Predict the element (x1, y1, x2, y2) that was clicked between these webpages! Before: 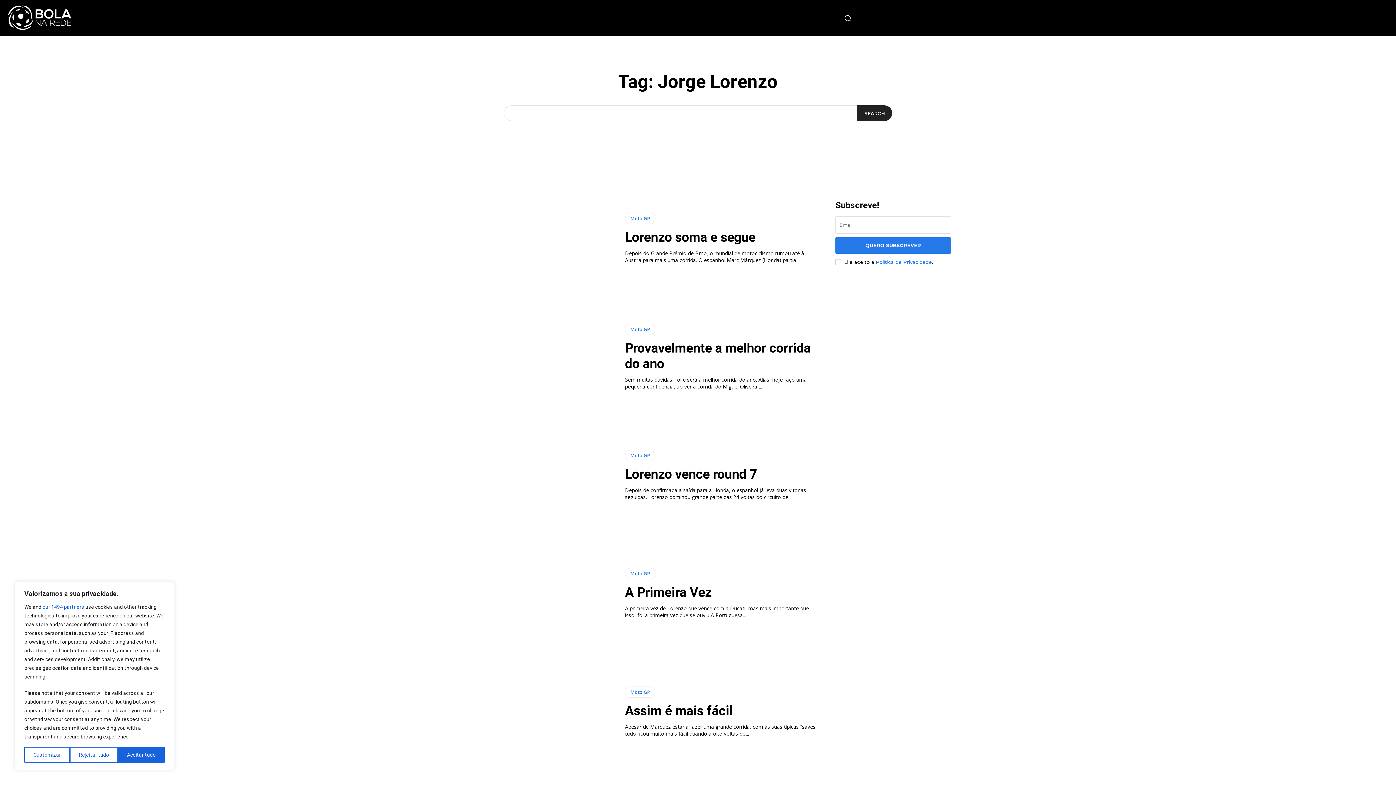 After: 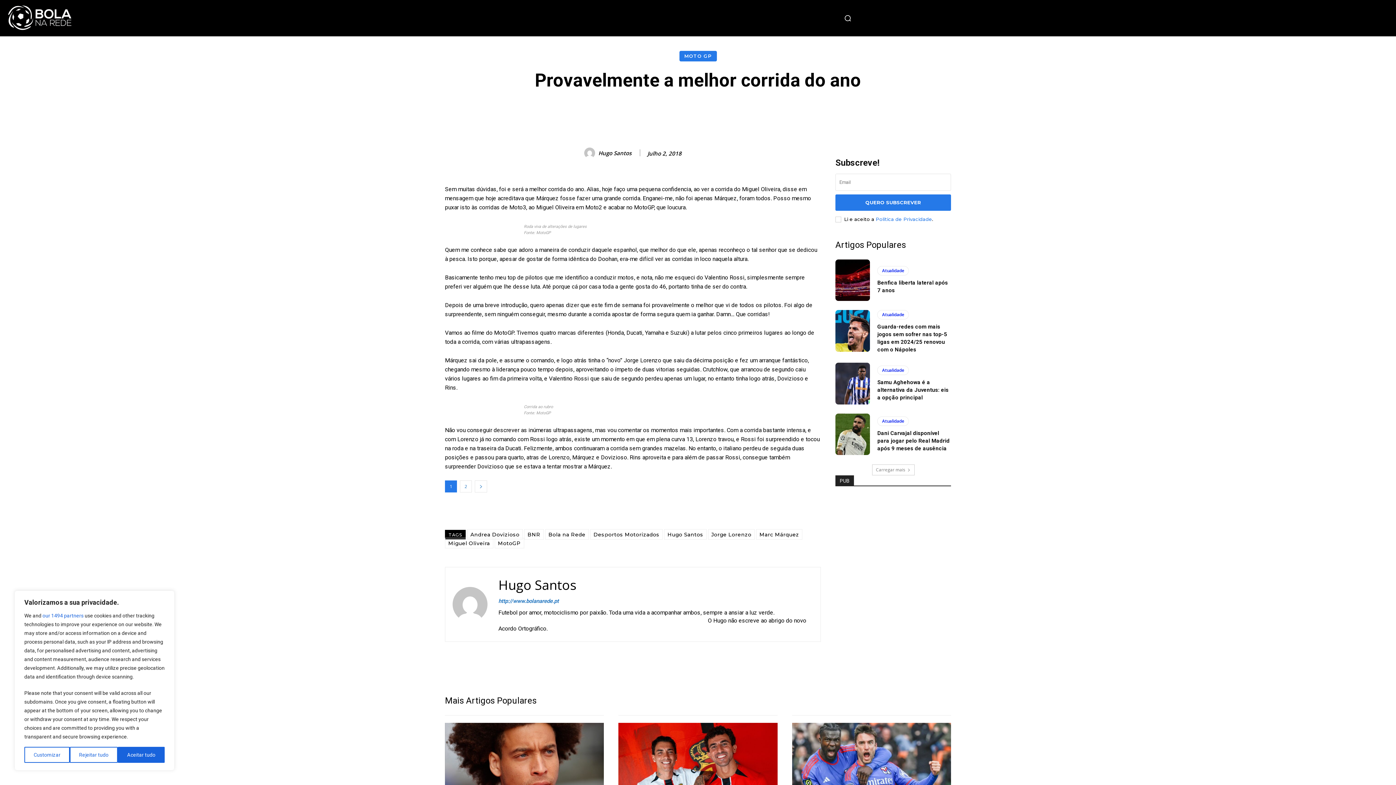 Action: bbox: (445, 297, 614, 416)